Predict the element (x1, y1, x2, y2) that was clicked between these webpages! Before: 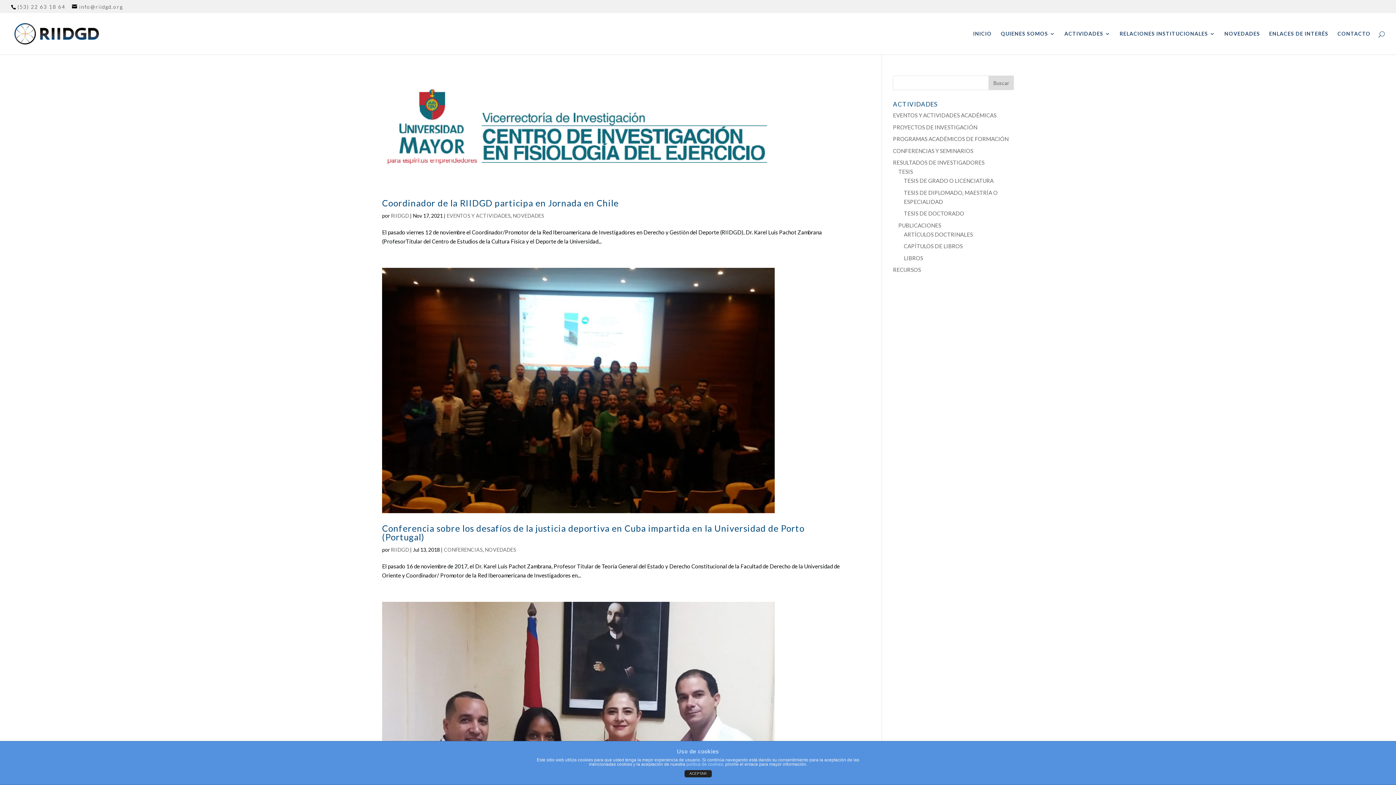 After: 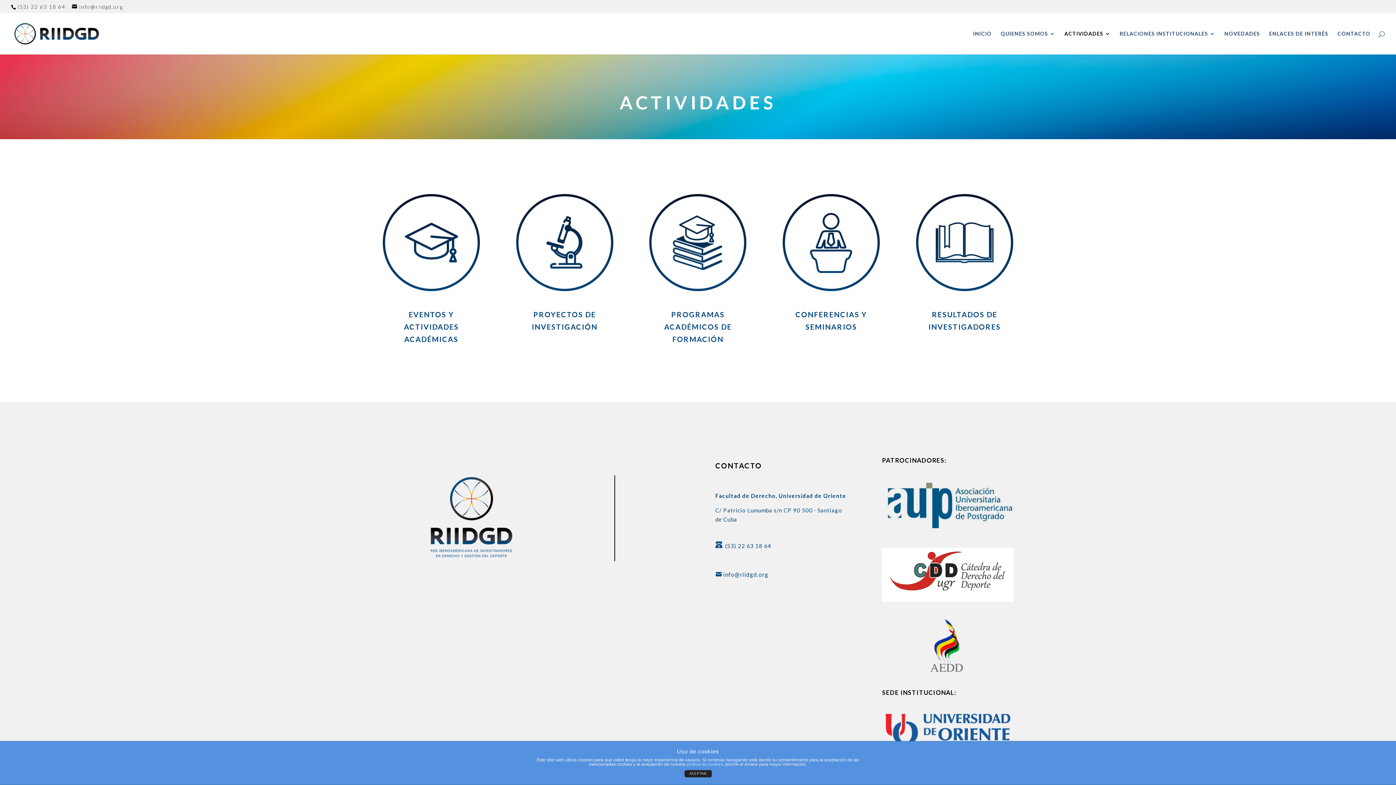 Action: label: ACTIVIDADES bbox: (1064, 31, 1110, 54)